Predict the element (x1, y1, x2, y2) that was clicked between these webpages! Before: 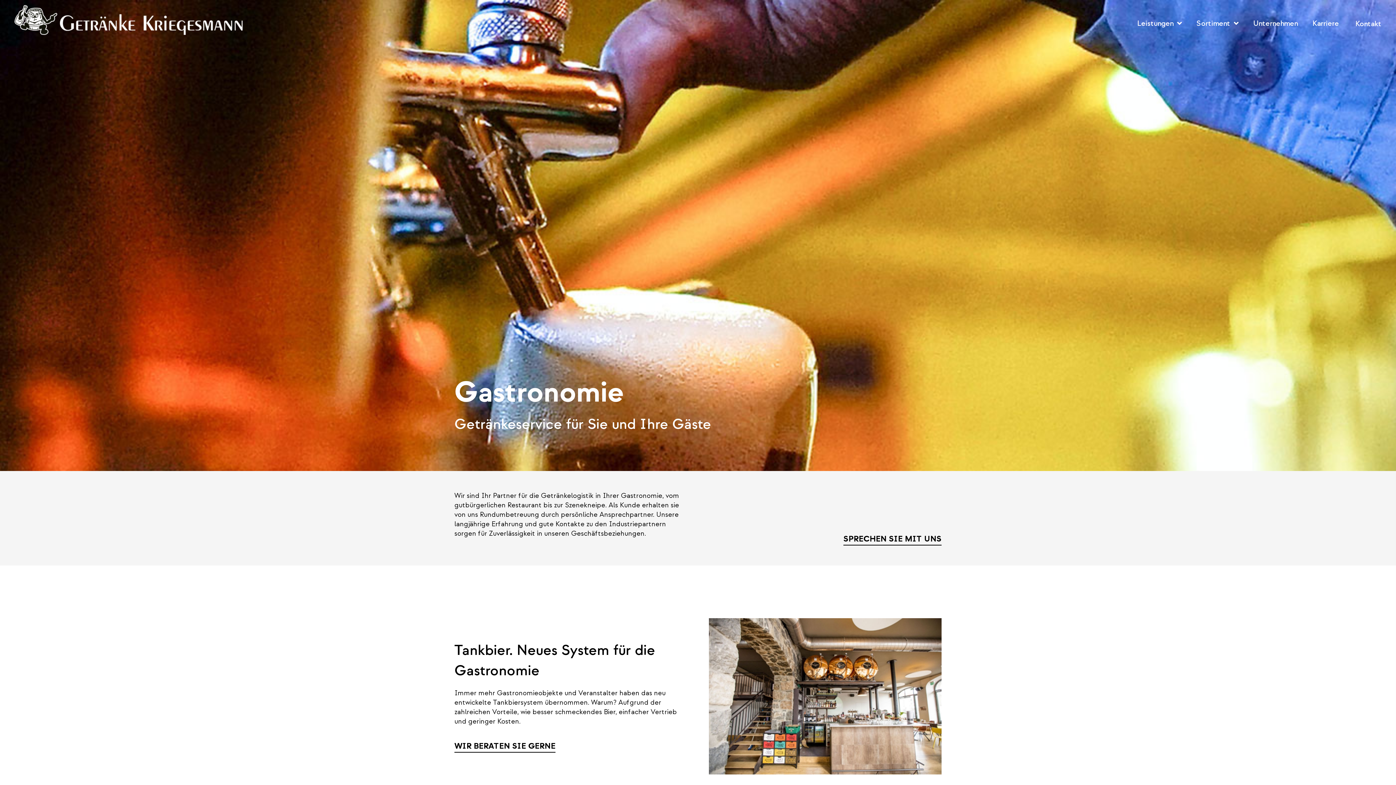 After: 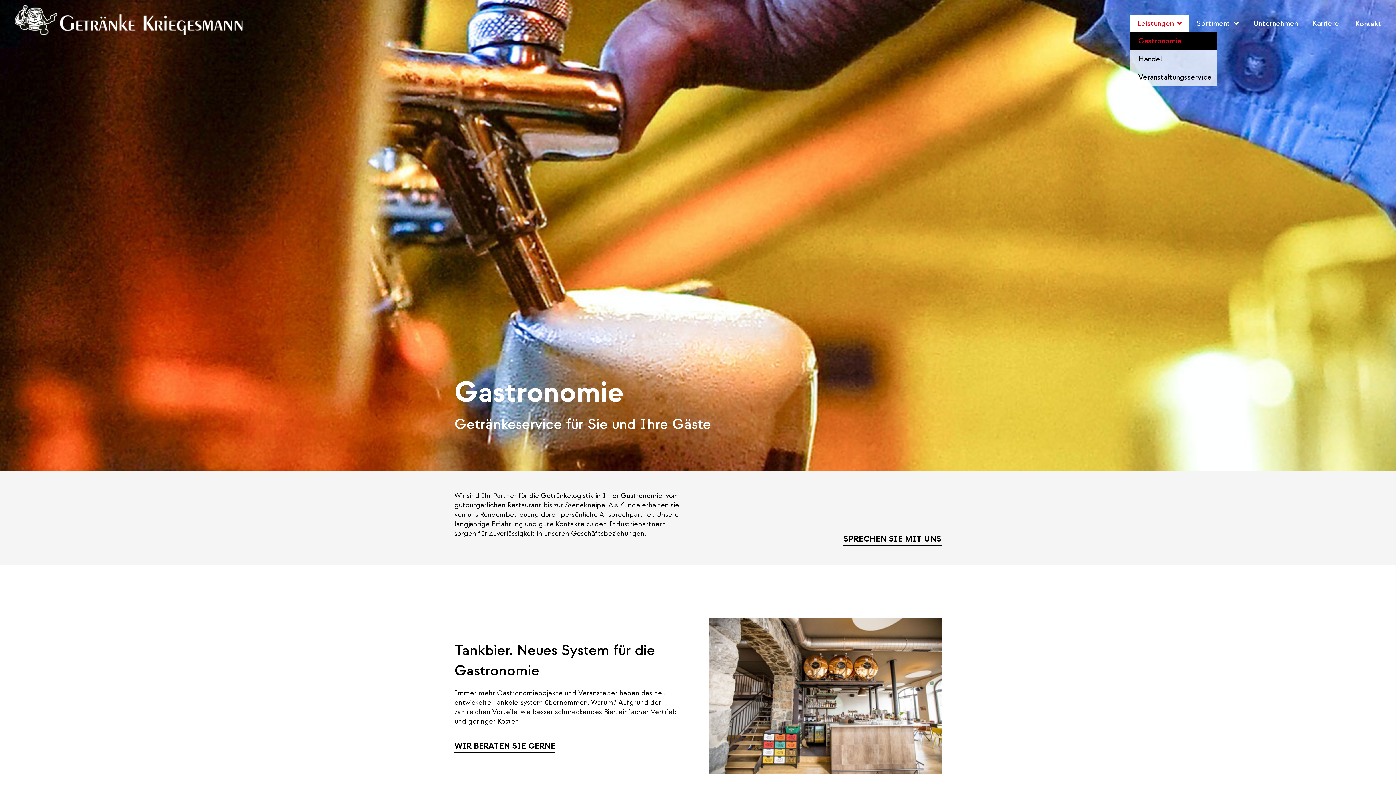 Action: bbox: (1130, 15, 1189, 32) label: Leistungen